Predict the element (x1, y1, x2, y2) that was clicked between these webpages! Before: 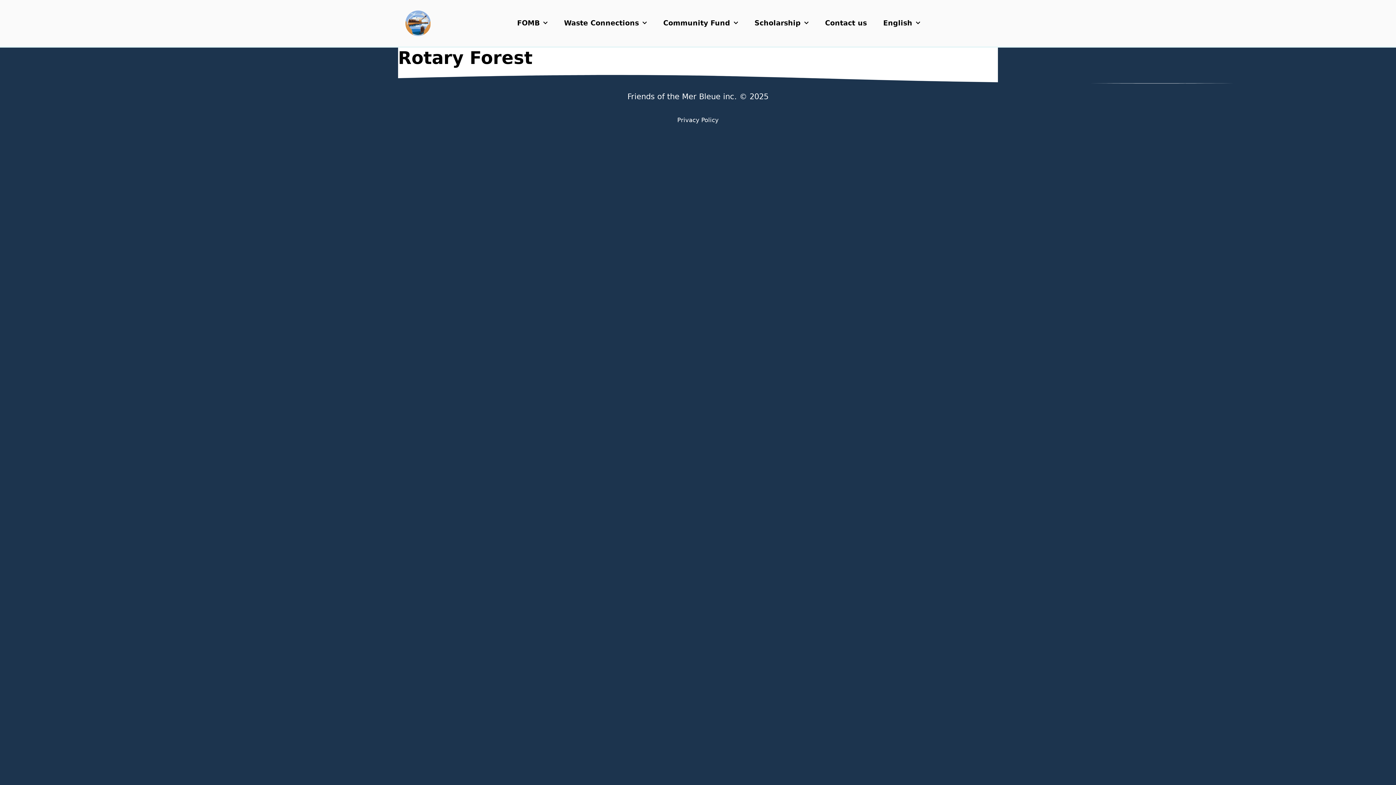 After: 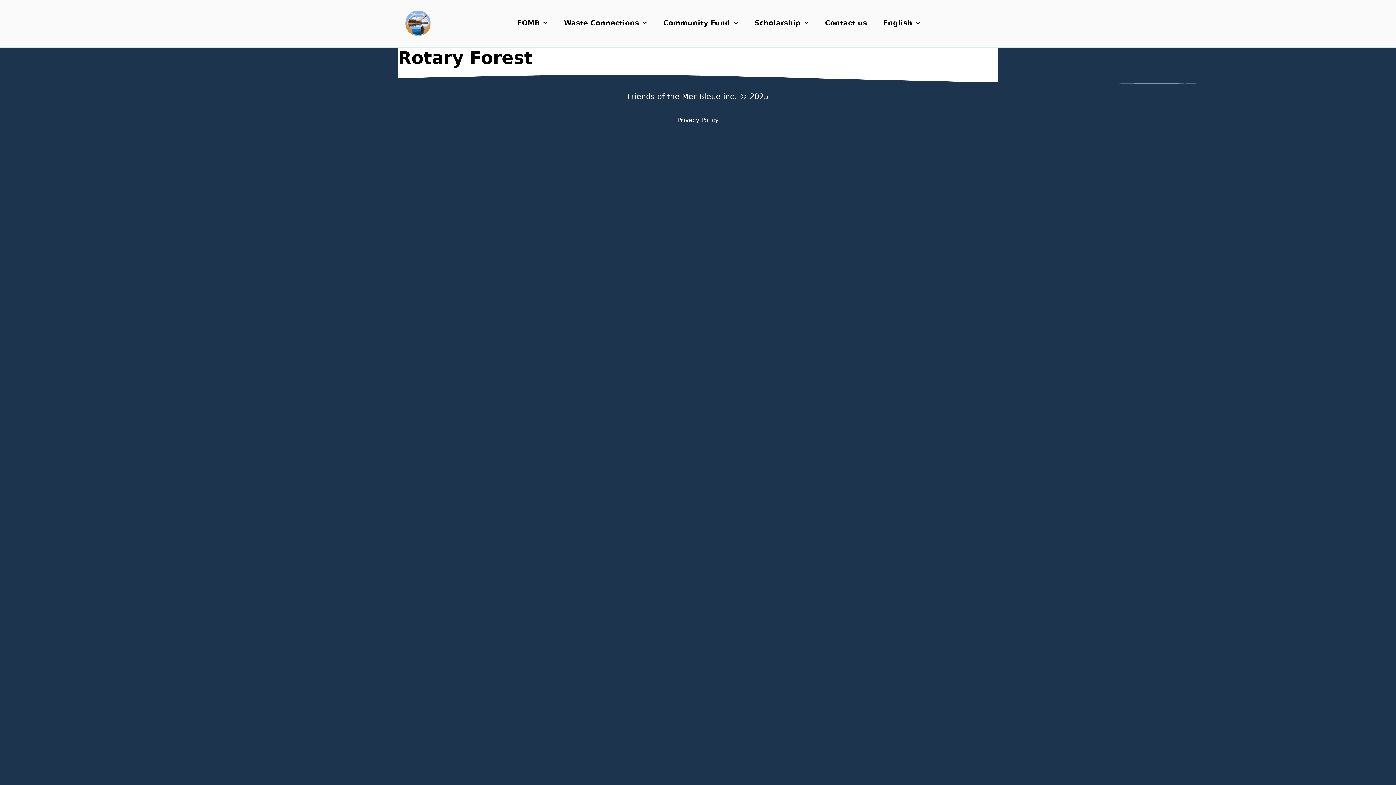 Action: label: Privacy Policy bbox: (677, 116, 718, 123)